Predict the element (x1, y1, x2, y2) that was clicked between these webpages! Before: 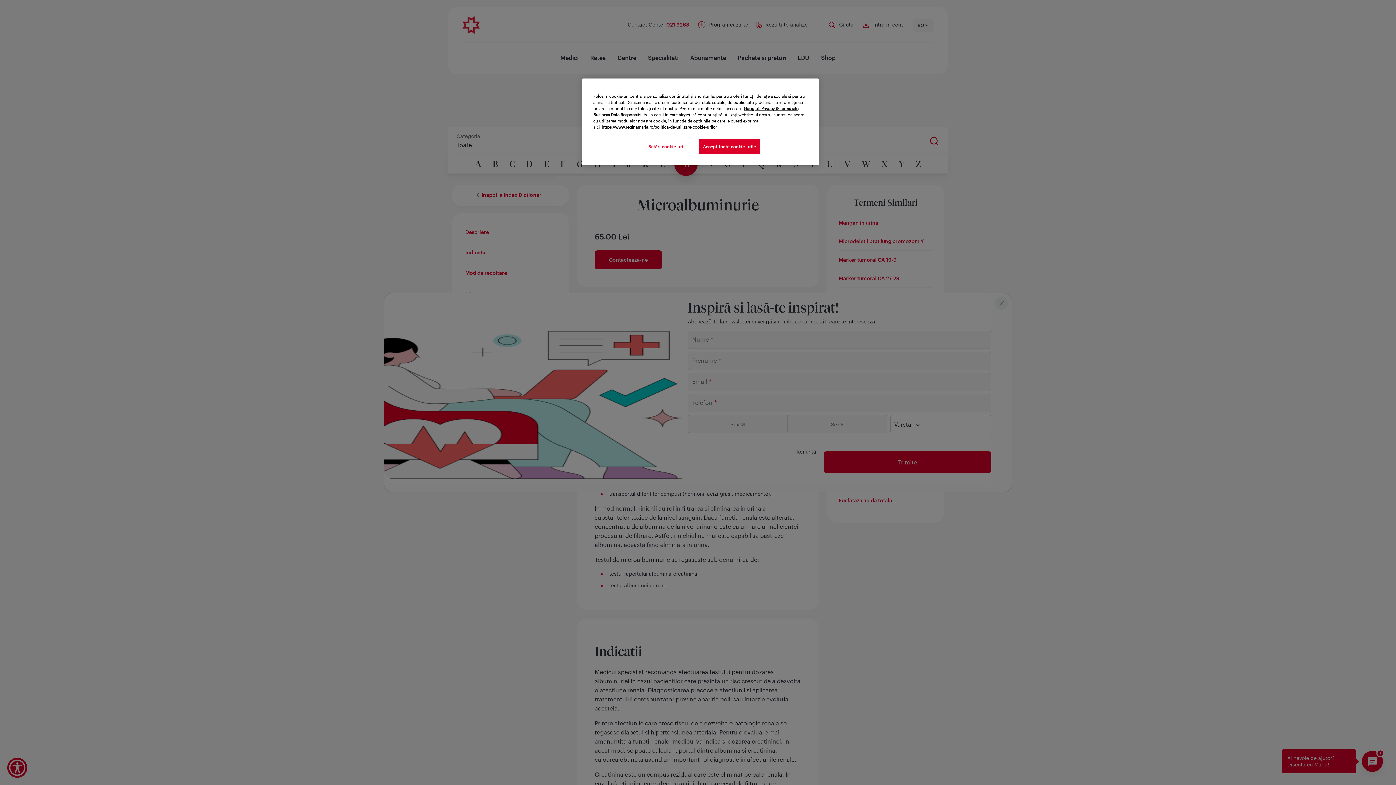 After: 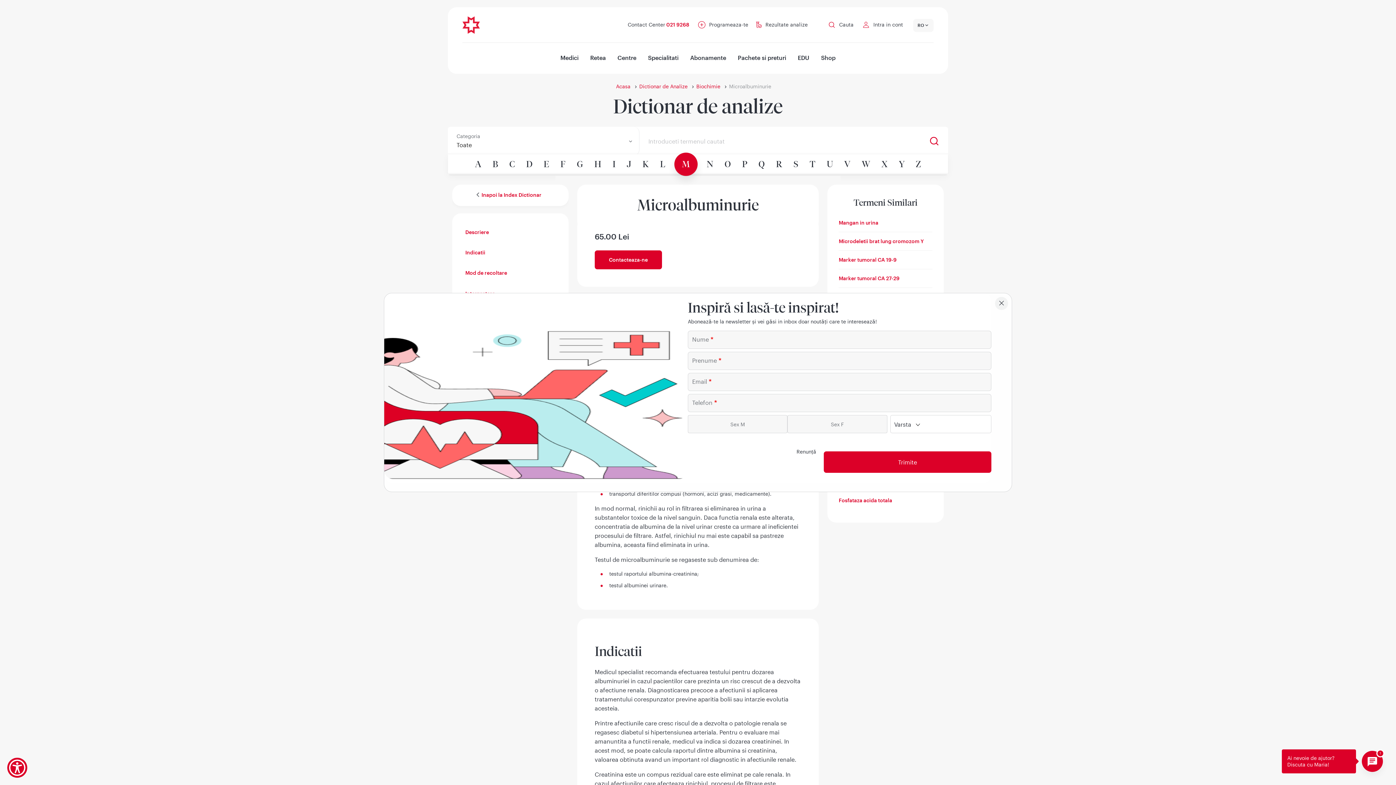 Action: label: Accept toate cookie-urile bbox: (699, 139, 760, 154)